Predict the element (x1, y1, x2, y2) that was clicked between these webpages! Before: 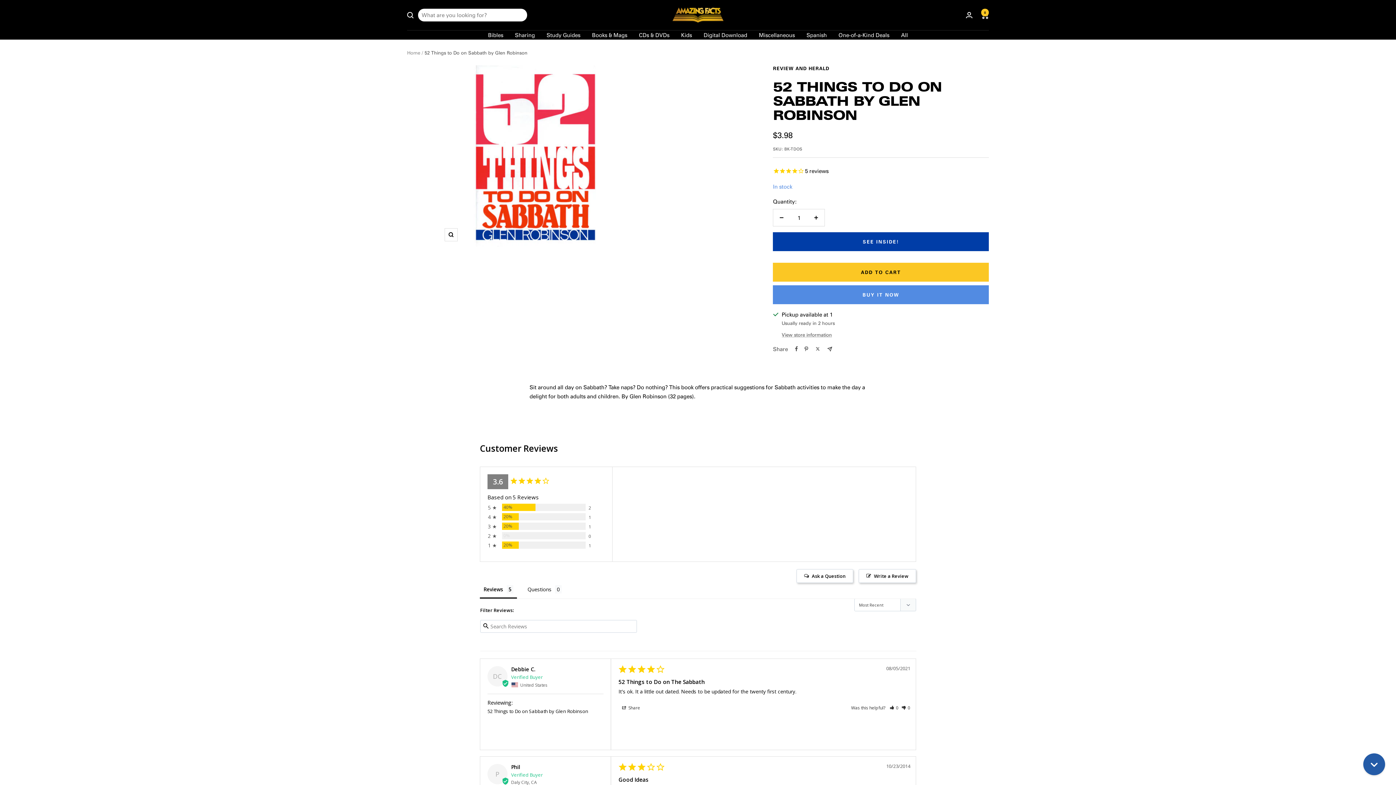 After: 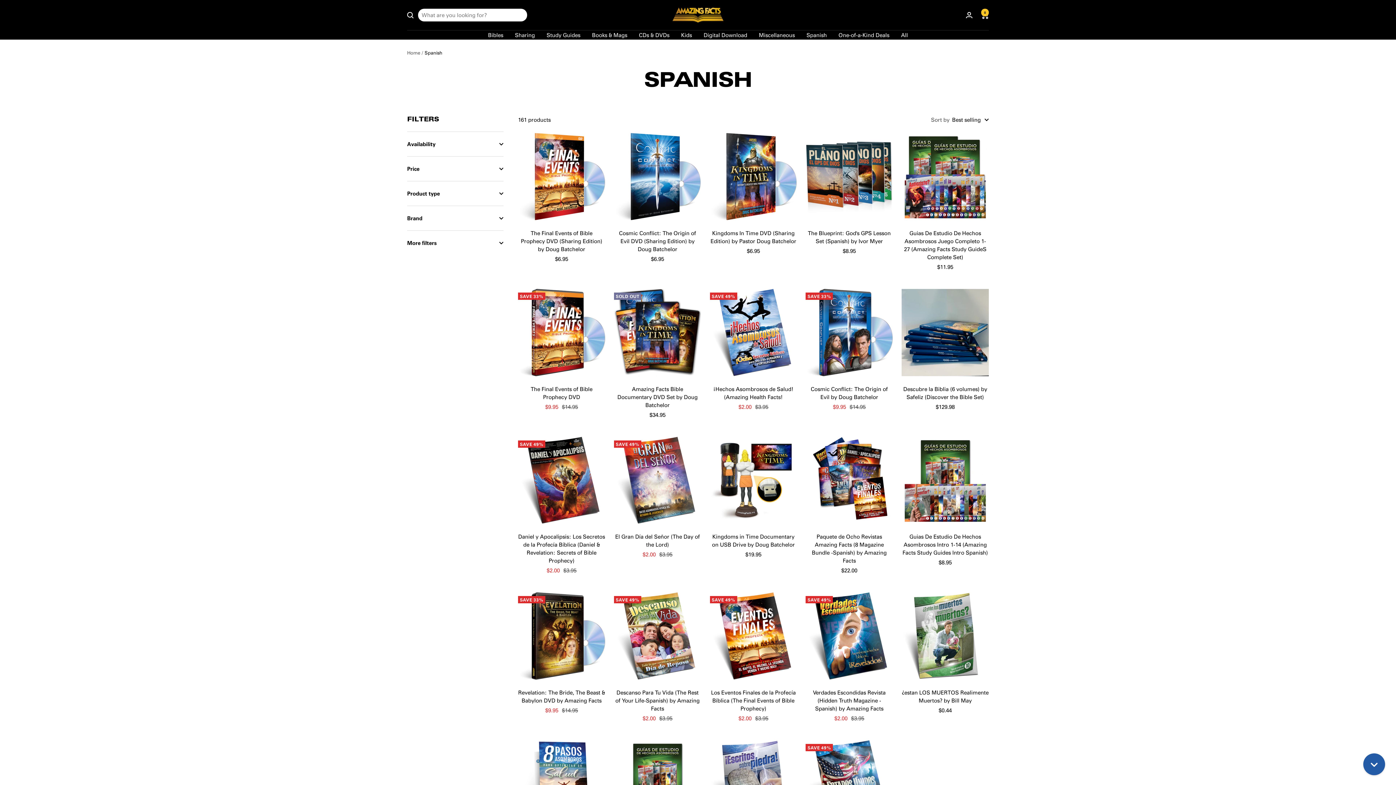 Action: bbox: (806, 30, 827, 39) label: Spanish